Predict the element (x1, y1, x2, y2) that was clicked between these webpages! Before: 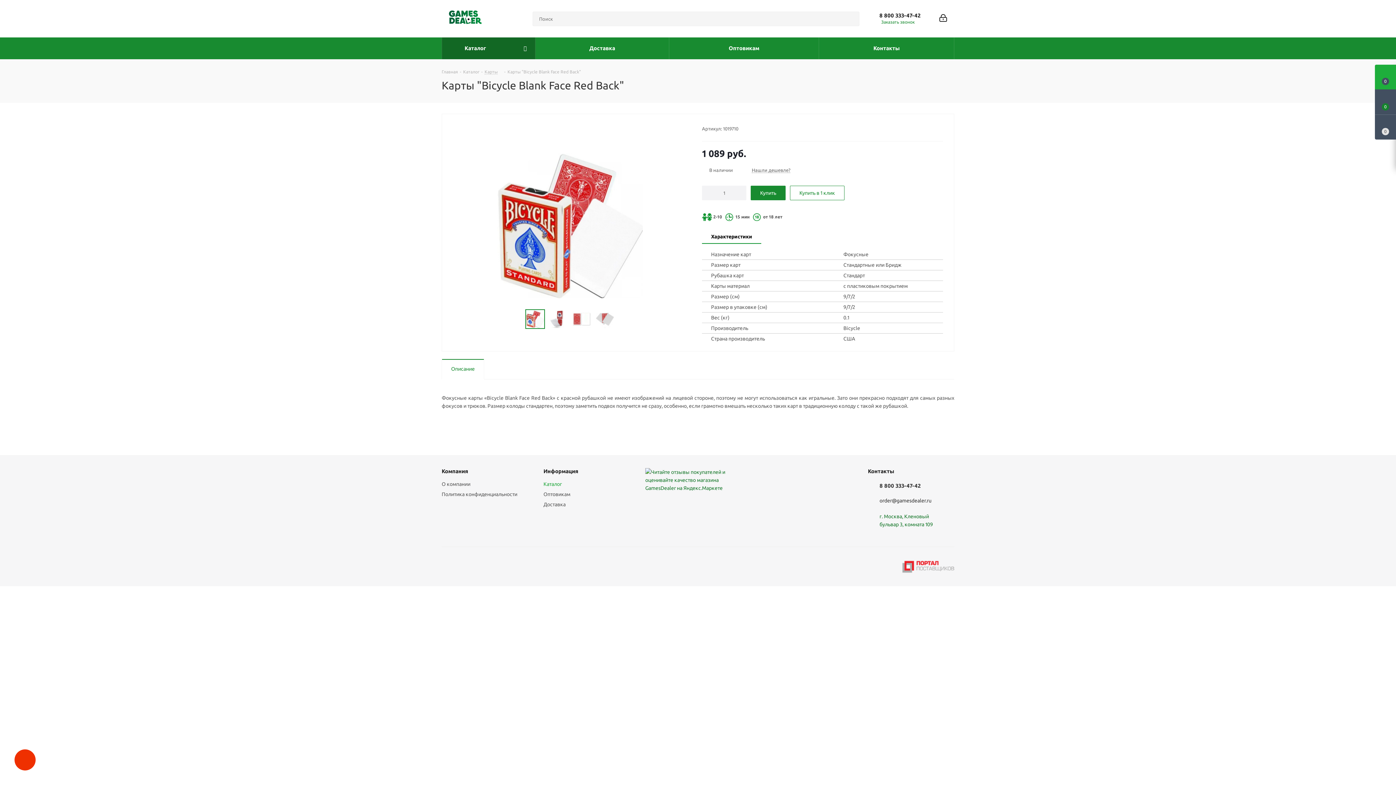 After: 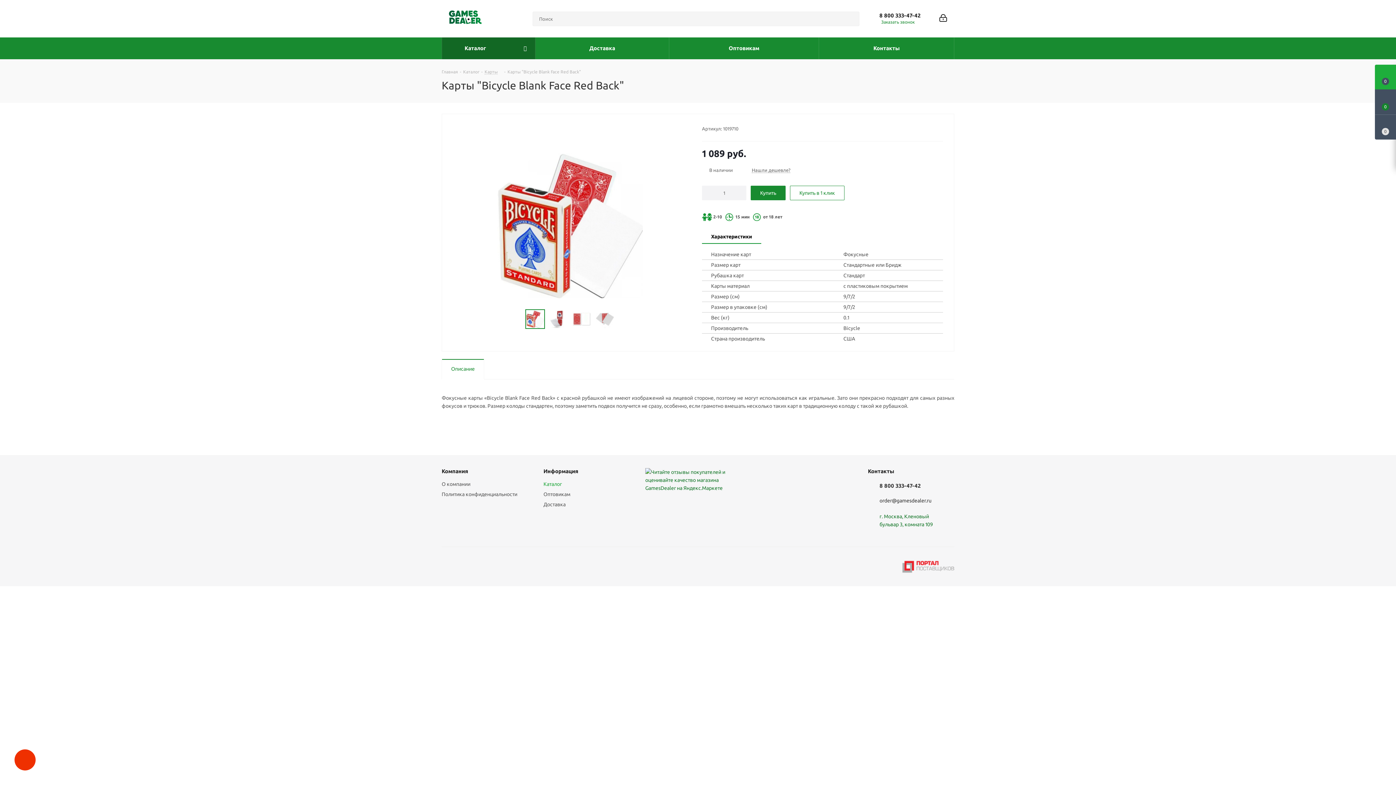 Action: bbox: (441, 358, 484, 379) label: Описание